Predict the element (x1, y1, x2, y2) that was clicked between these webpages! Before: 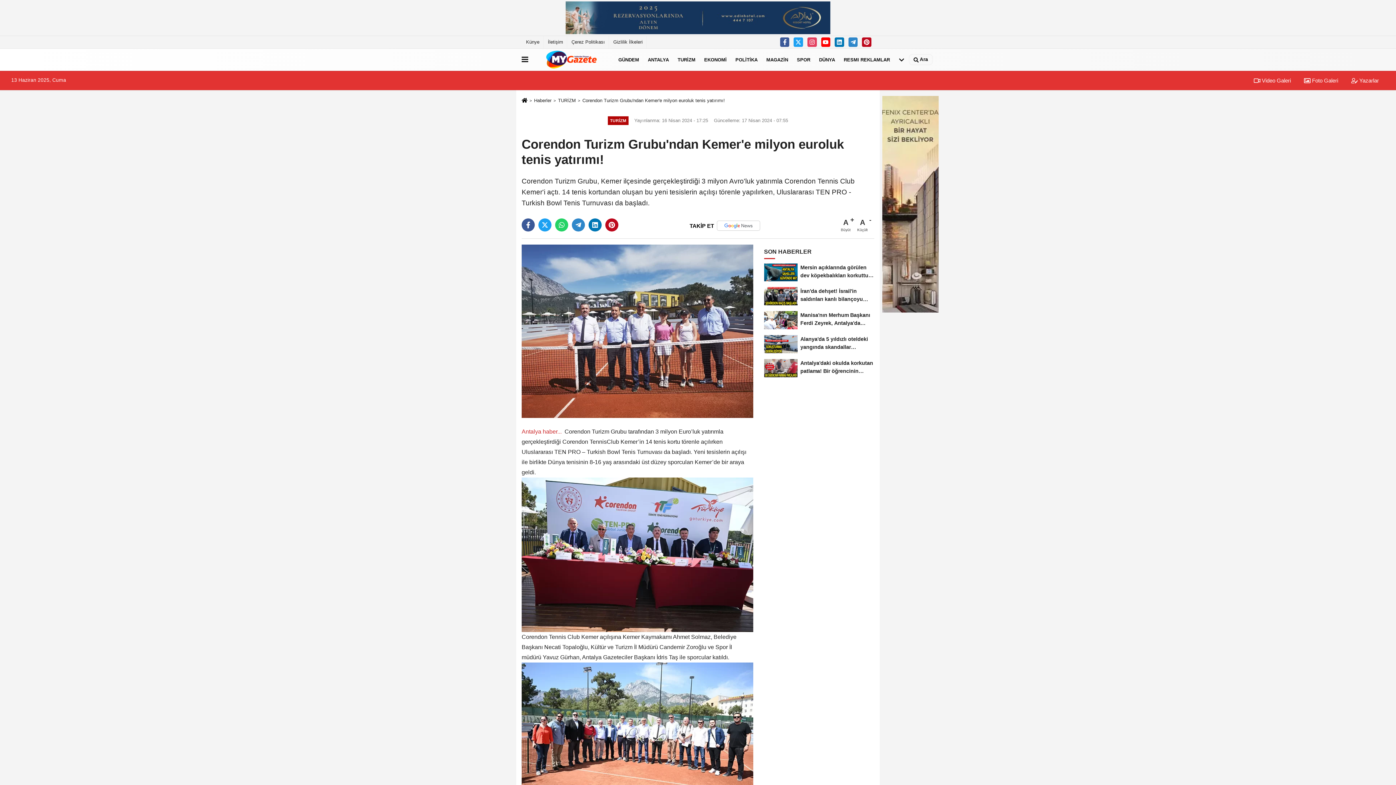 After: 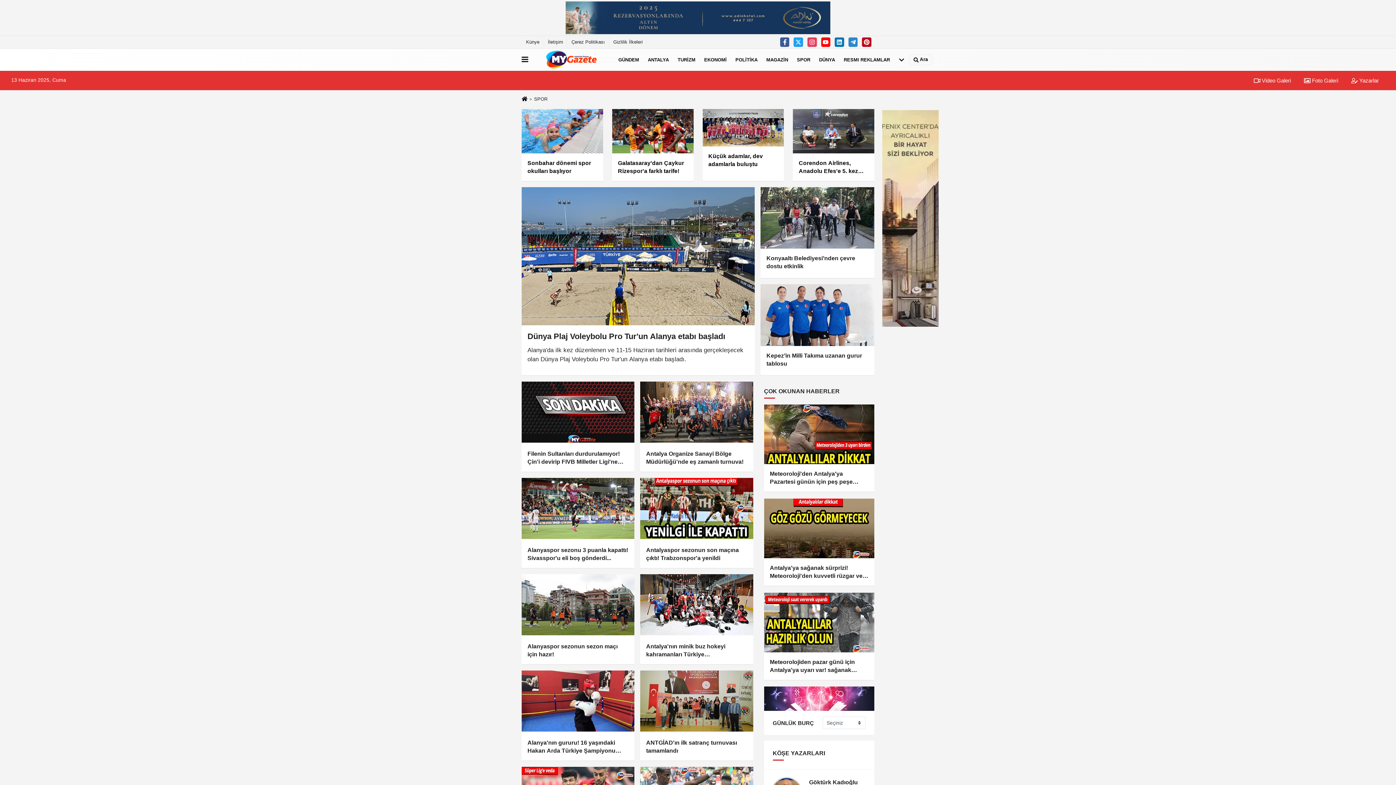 Action: bbox: (792, 50, 814, 69) label: SPOR